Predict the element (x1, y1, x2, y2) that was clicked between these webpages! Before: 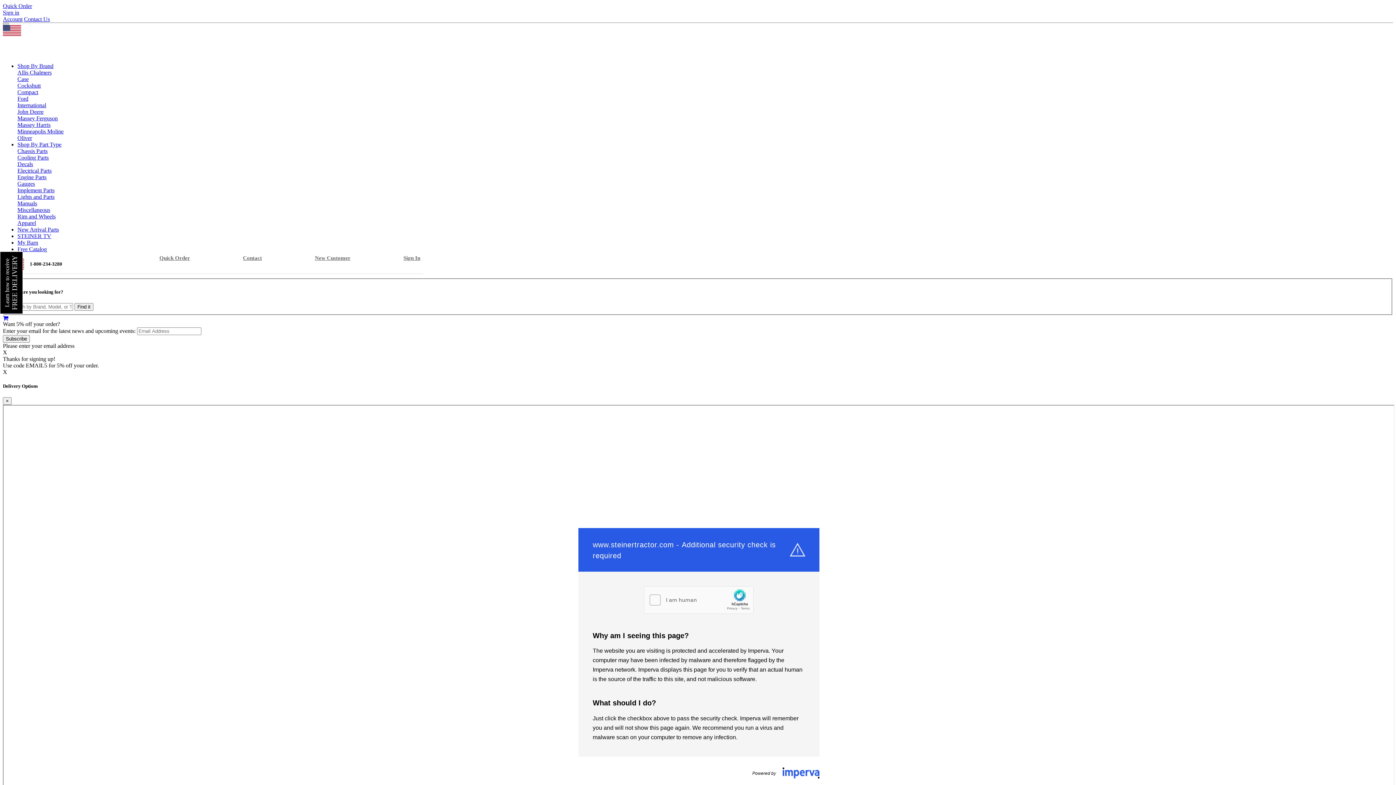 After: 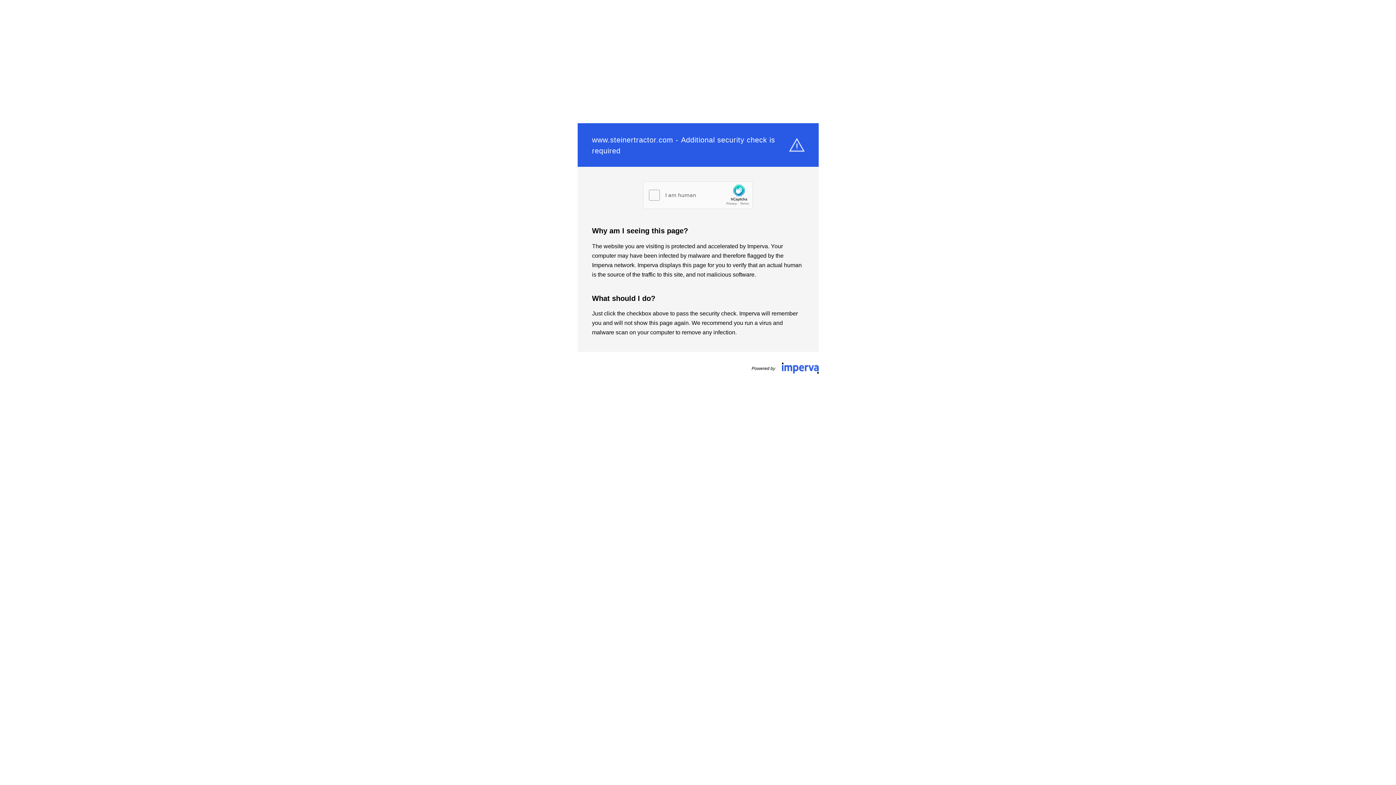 Action: bbox: (17, 206, 50, 213) label: Miscellaneous